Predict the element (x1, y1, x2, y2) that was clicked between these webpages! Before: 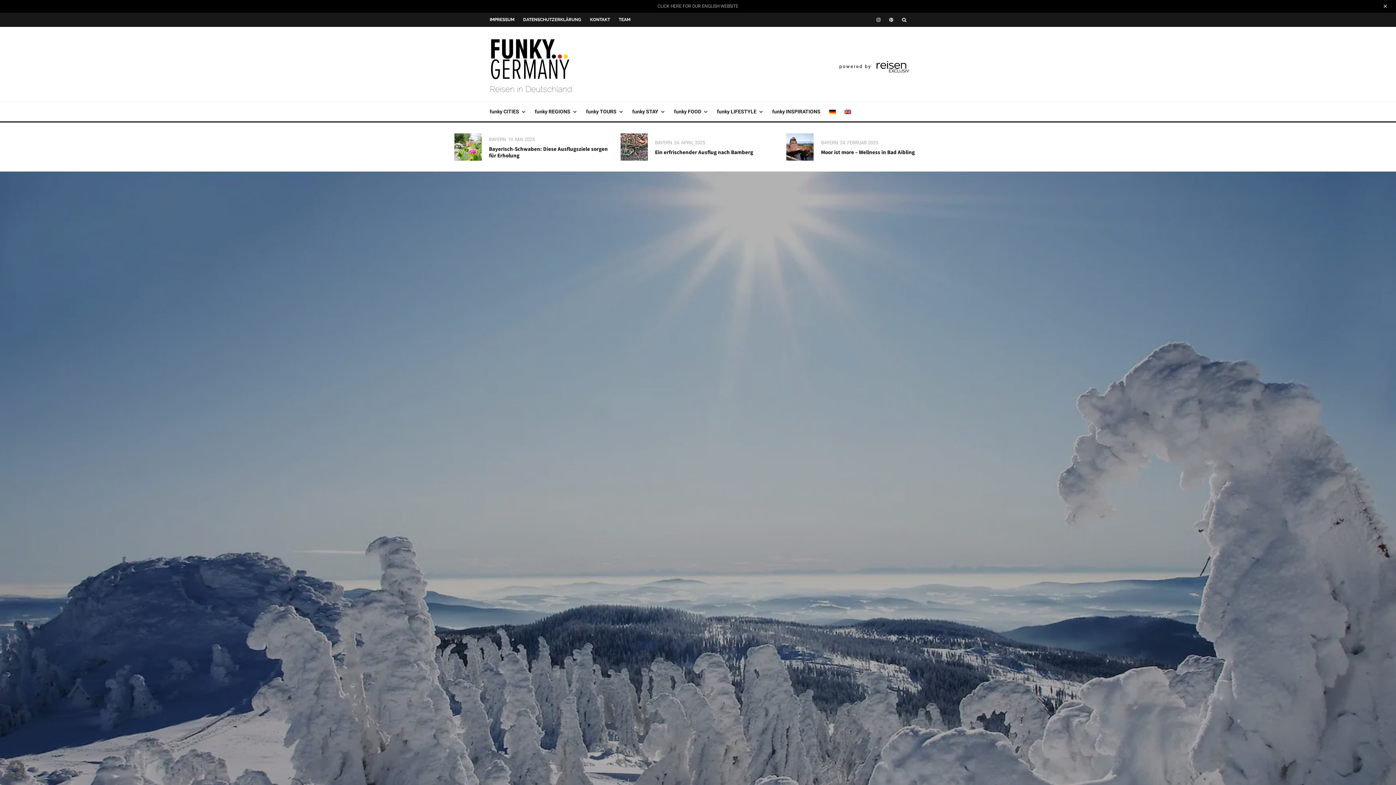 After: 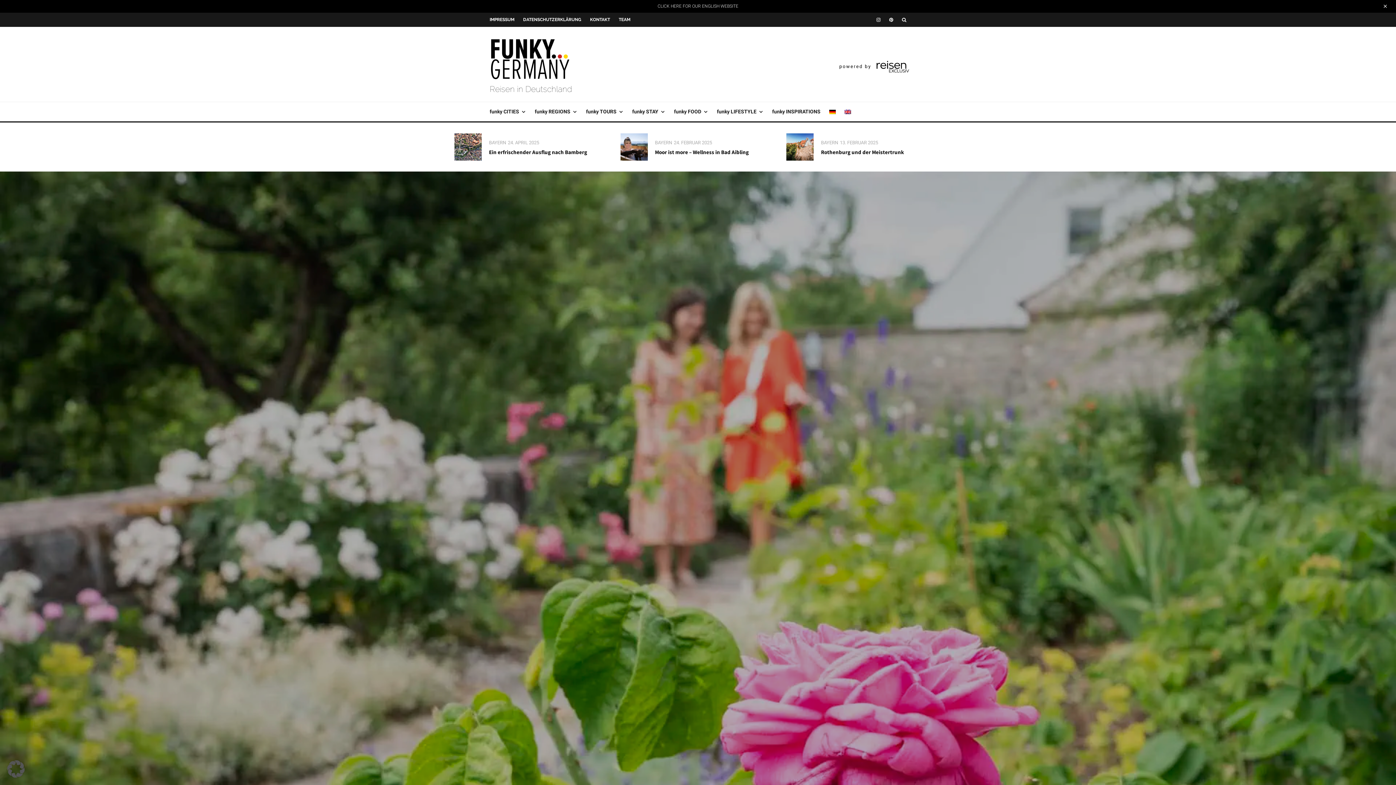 Action: label: Bayerisch-Schwaben: Diese Ausflugsziele sorgen für Erholung bbox: (489, 145, 609, 158)